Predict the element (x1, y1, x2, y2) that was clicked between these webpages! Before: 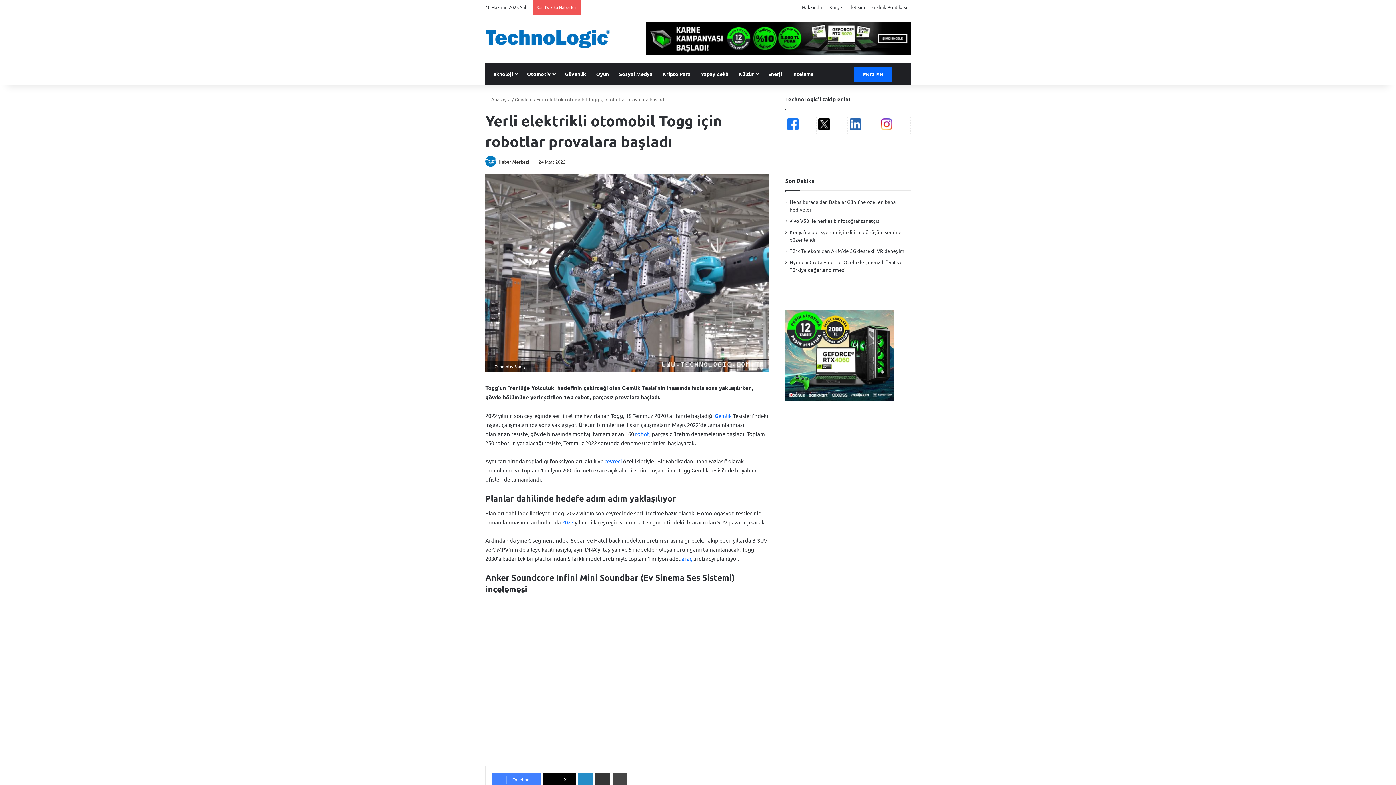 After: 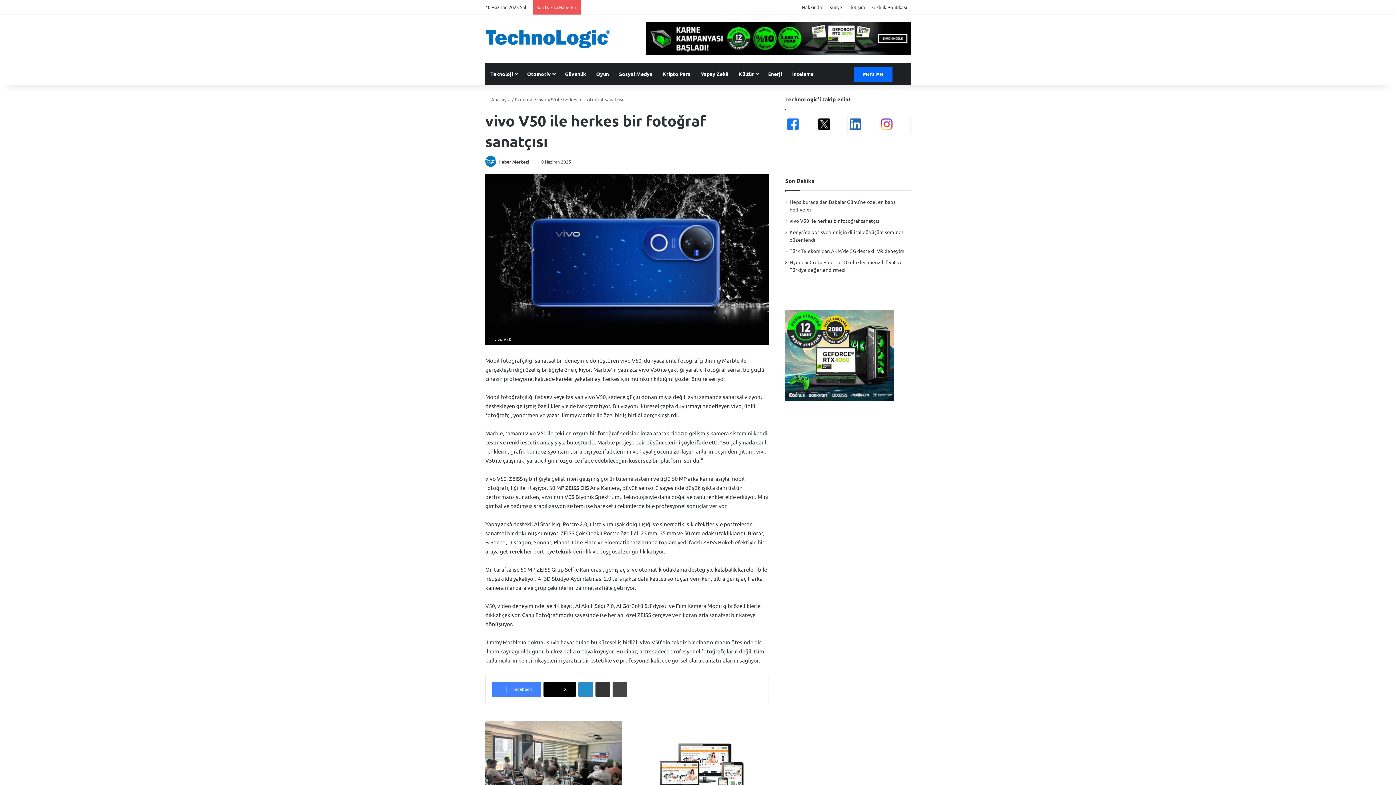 Action: bbox: (789, 217, 881, 224) label: vivo V50 ile herkes bir fotoğraf sanatçısı